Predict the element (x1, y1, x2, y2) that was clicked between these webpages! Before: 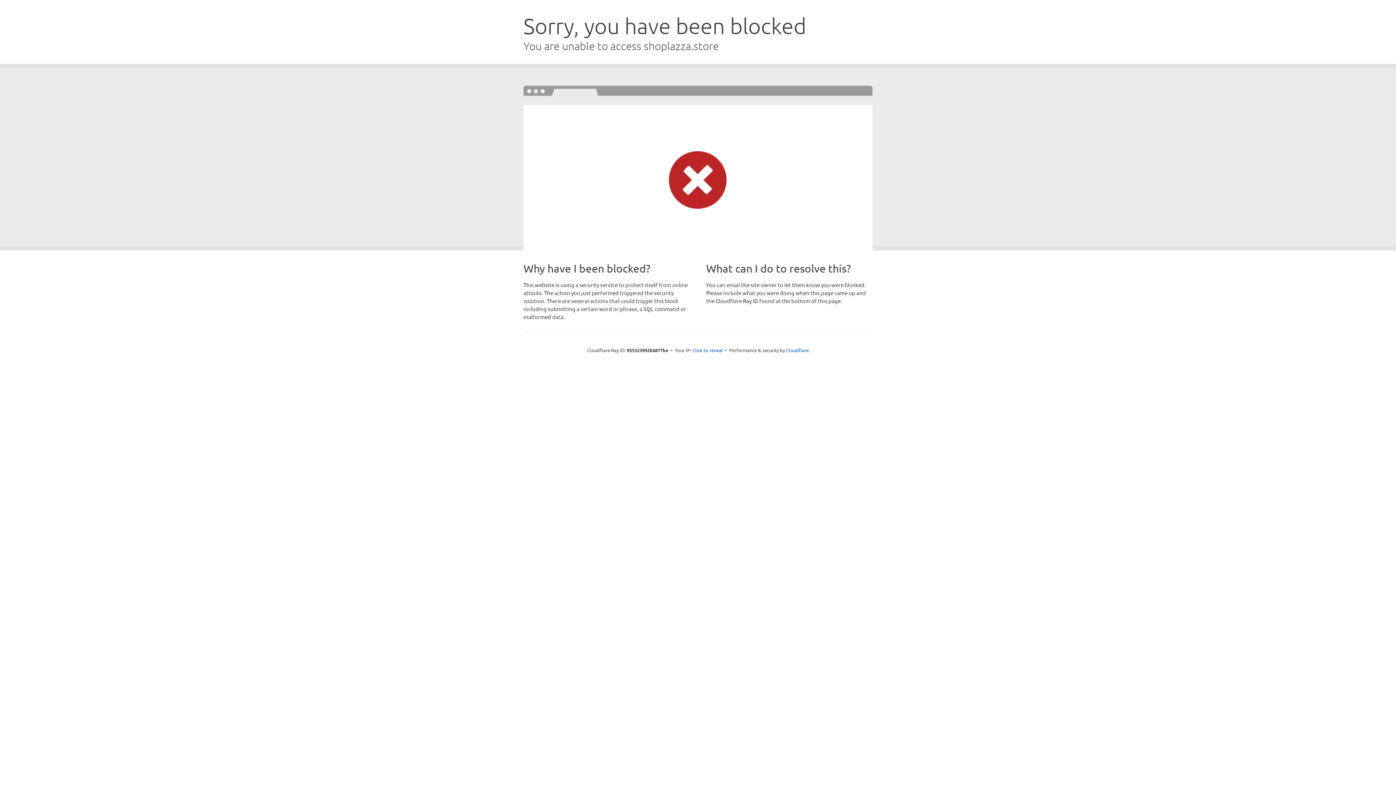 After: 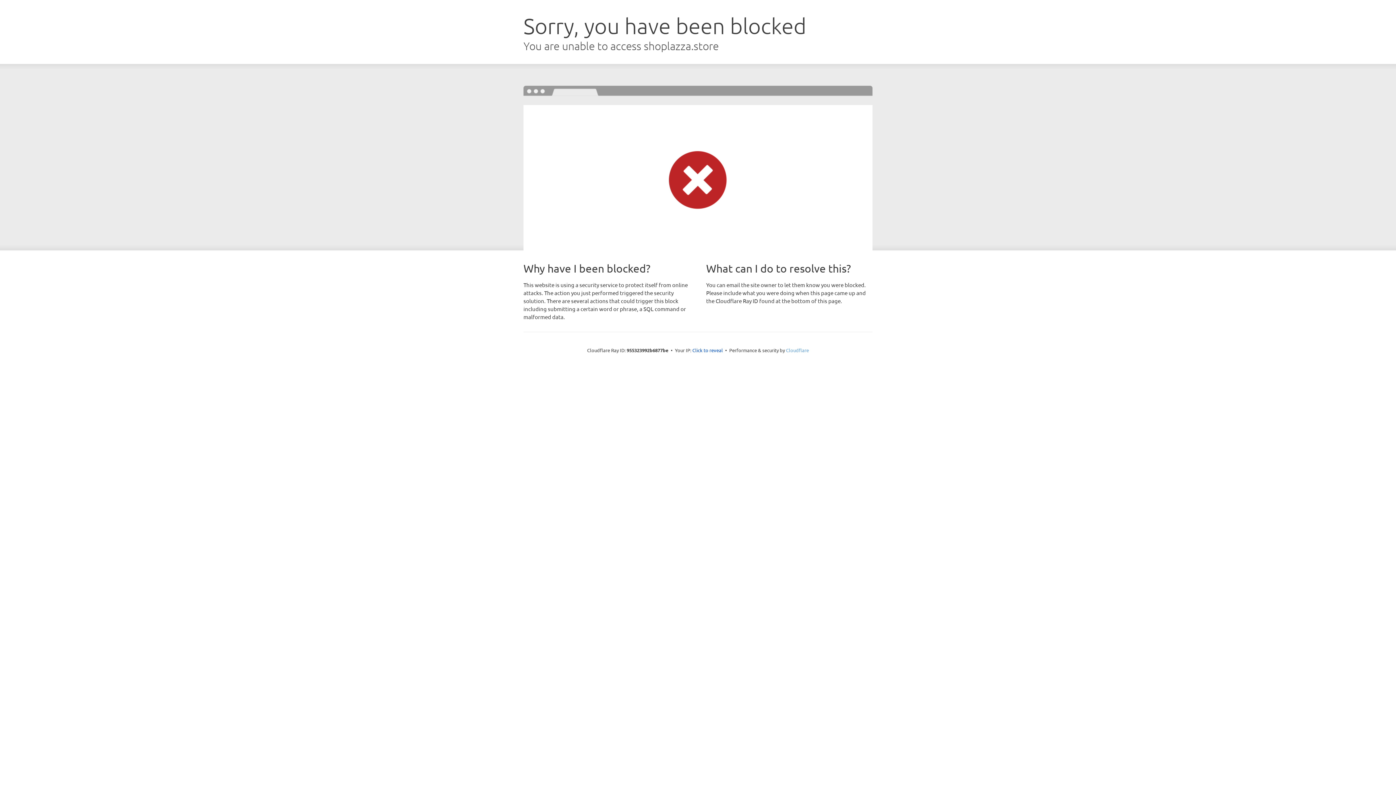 Action: label: Cloudflare bbox: (786, 347, 809, 353)